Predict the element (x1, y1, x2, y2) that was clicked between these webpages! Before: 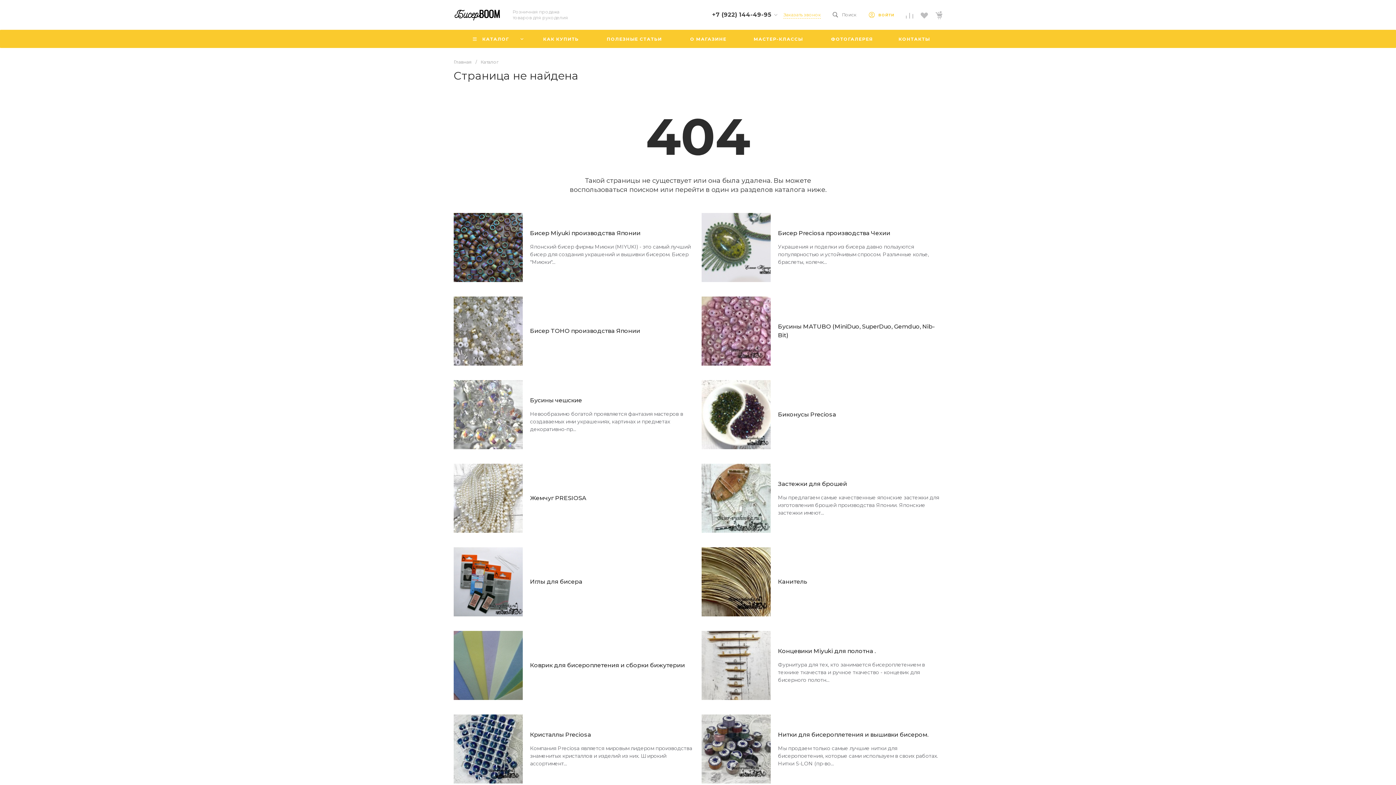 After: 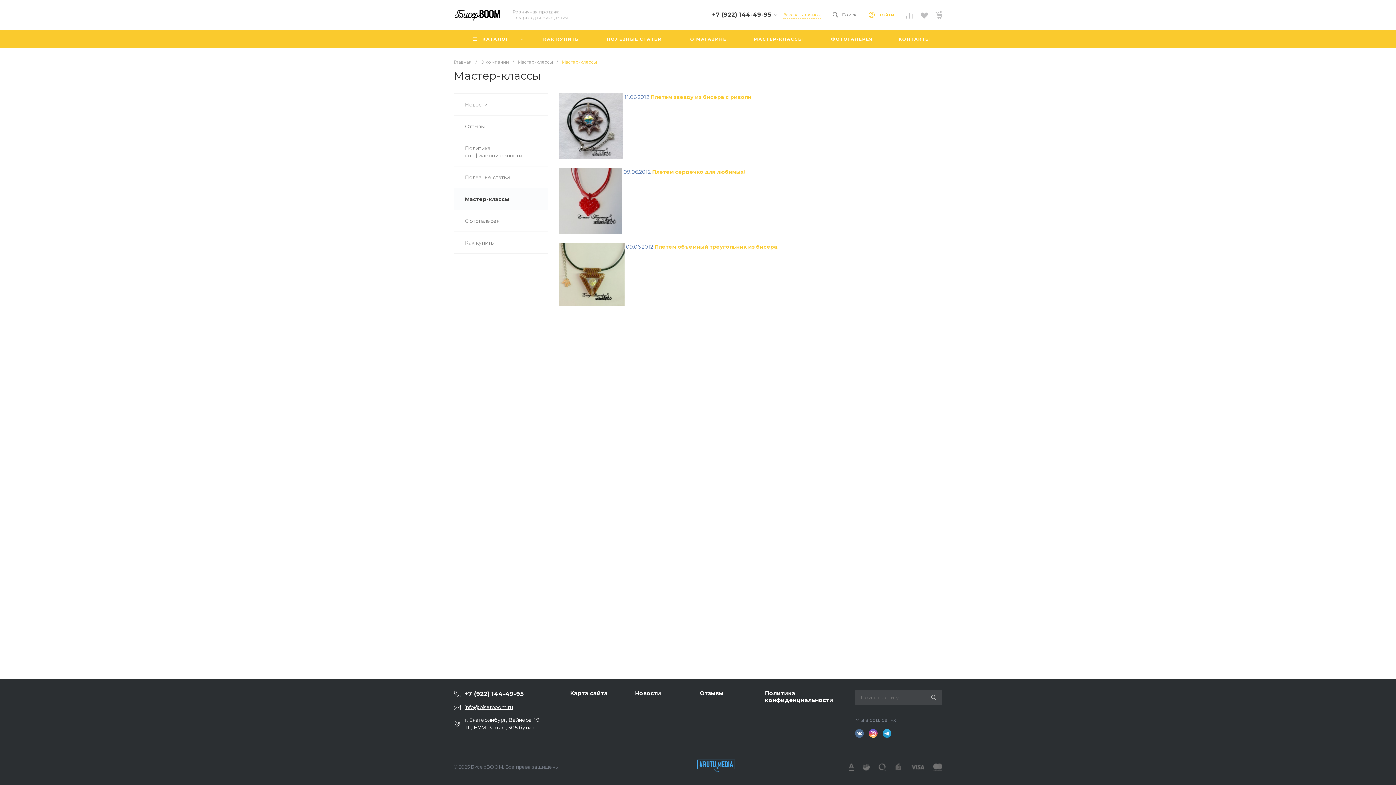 Action: bbox: (739, 29, 817, 48) label: МАСТЕР-КЛАССЫ